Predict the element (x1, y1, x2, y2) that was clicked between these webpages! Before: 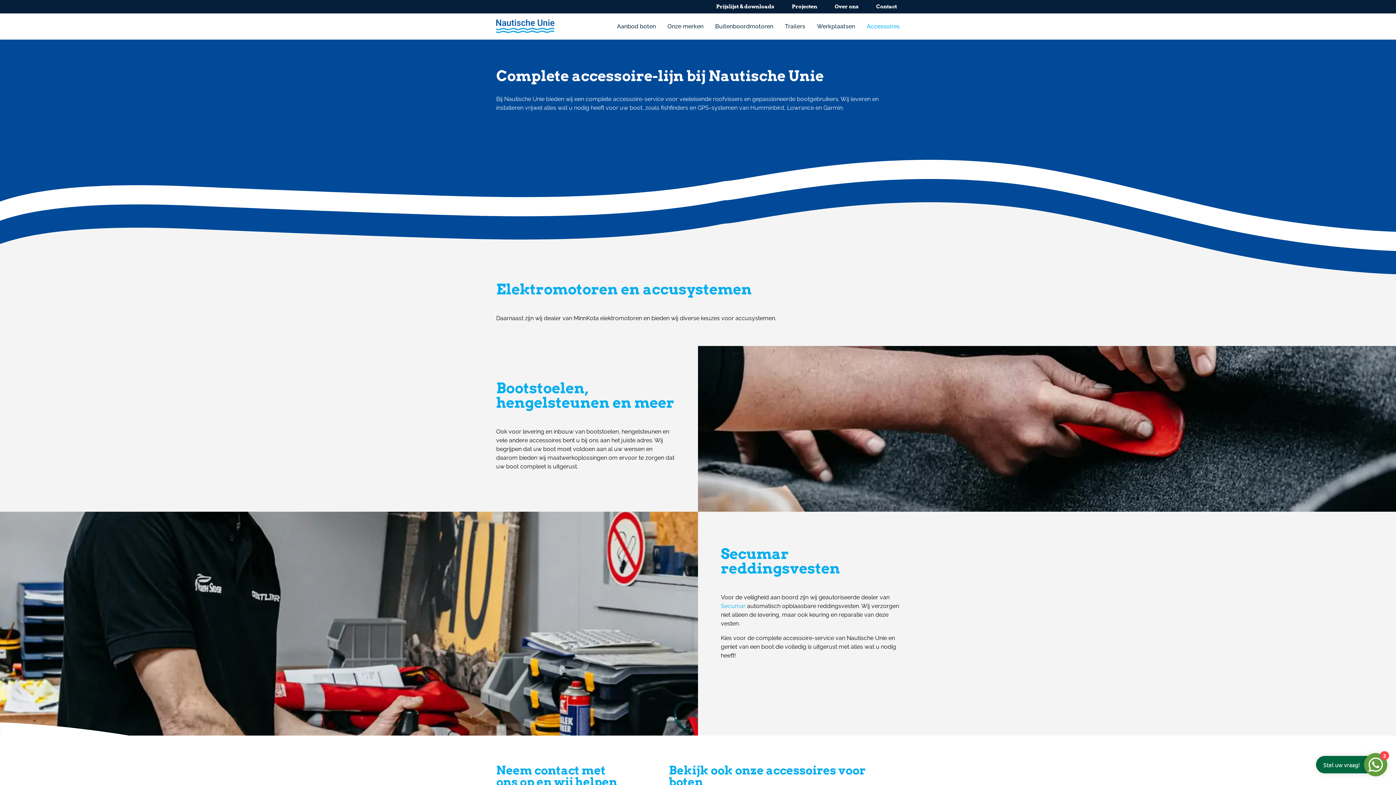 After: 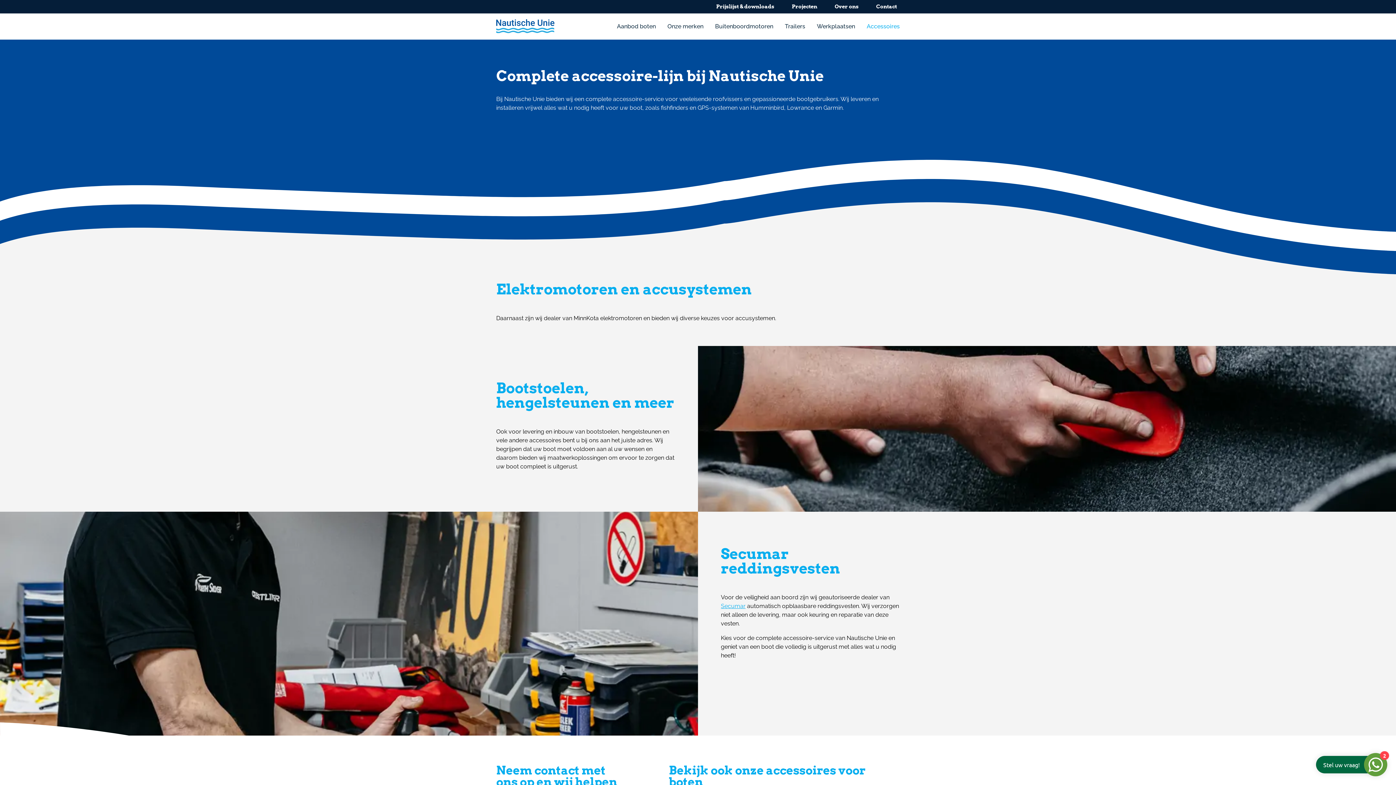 Action: bbox: (721, 602, 745, 609) label: Secumar